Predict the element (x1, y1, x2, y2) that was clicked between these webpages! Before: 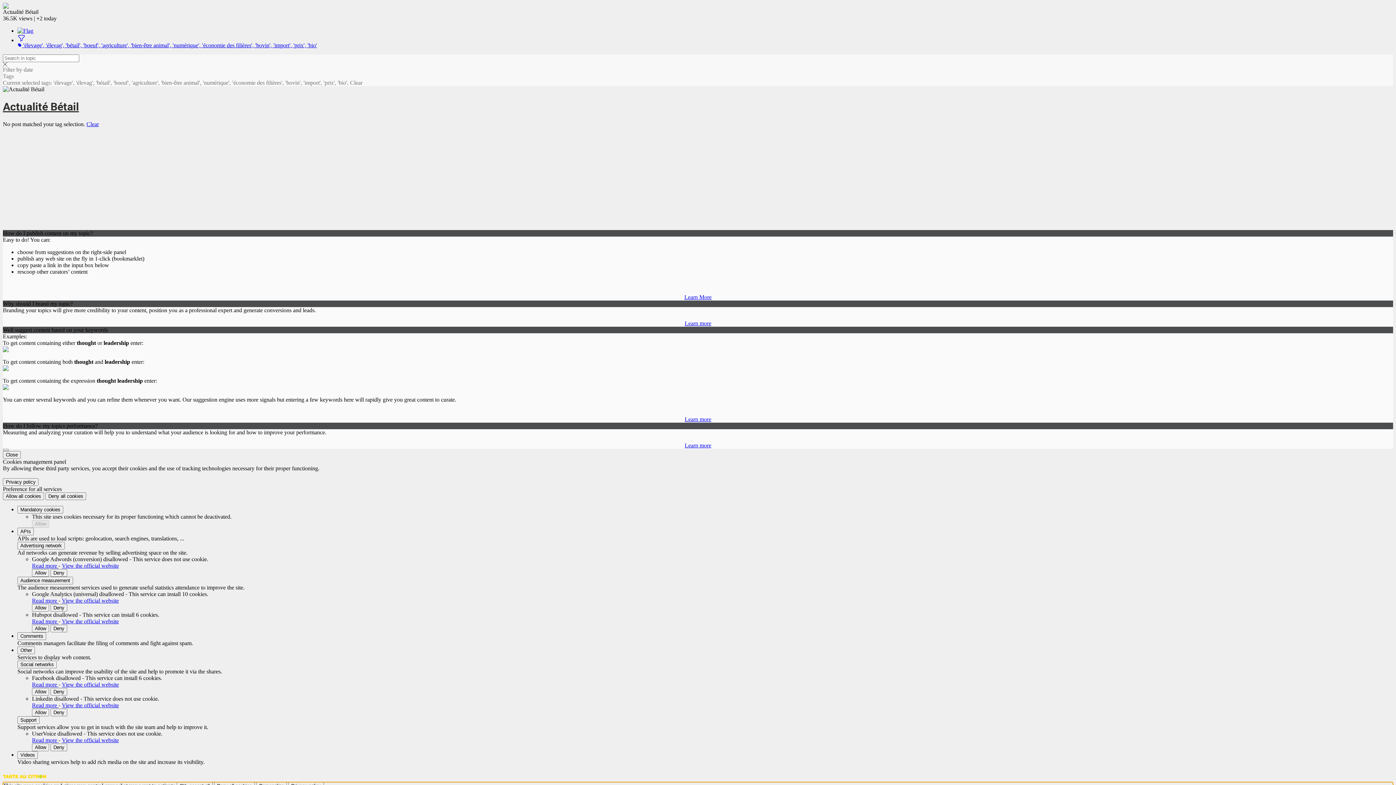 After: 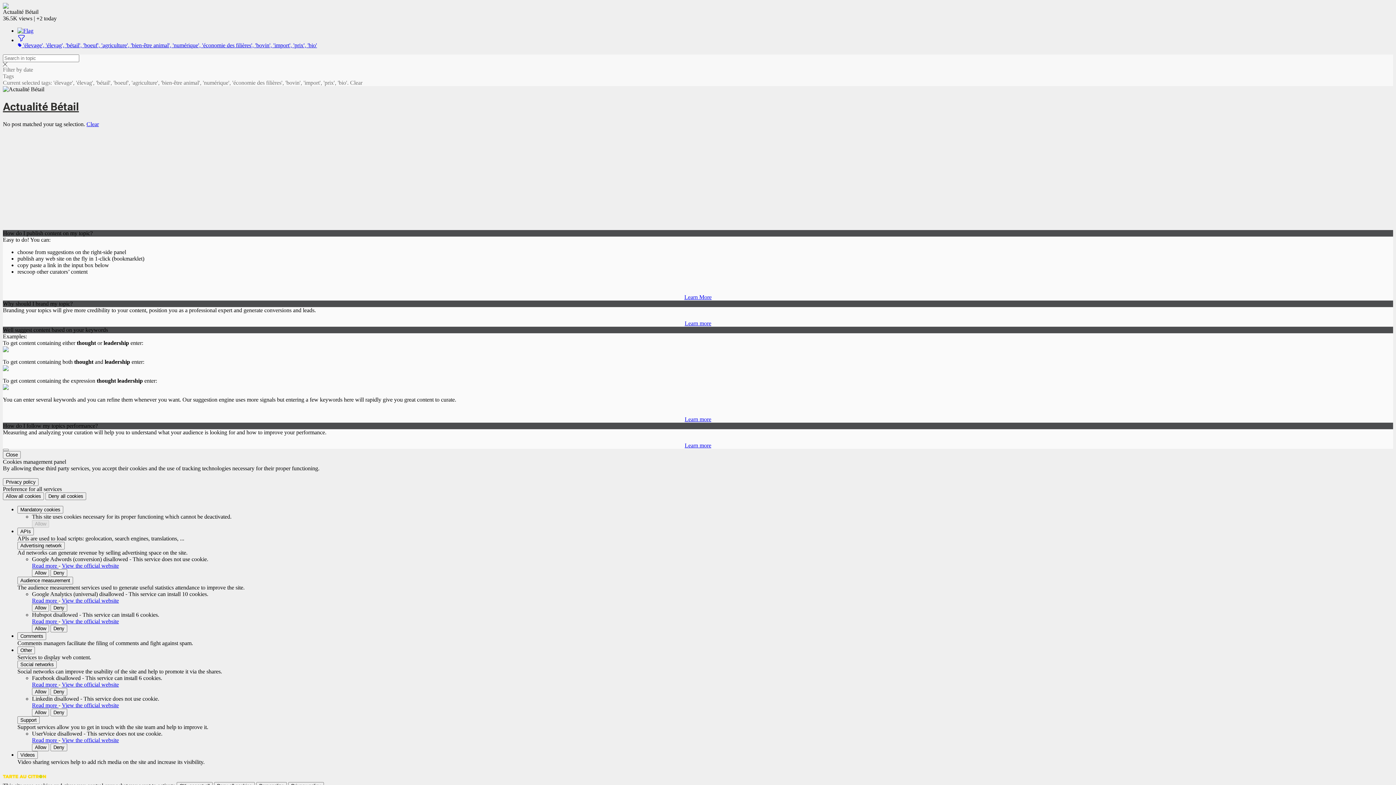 Action: bbox: (32, 681, 58, 687) label: Read more 